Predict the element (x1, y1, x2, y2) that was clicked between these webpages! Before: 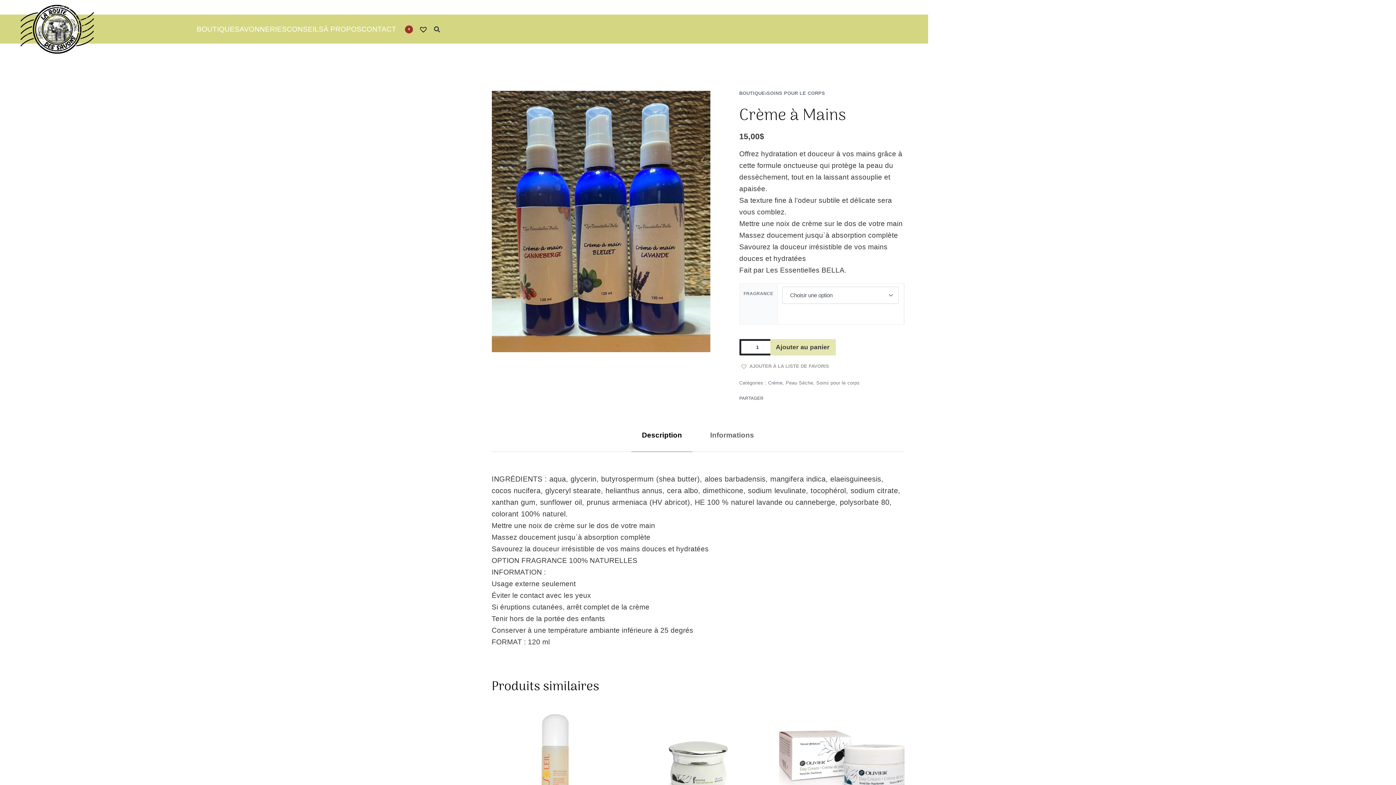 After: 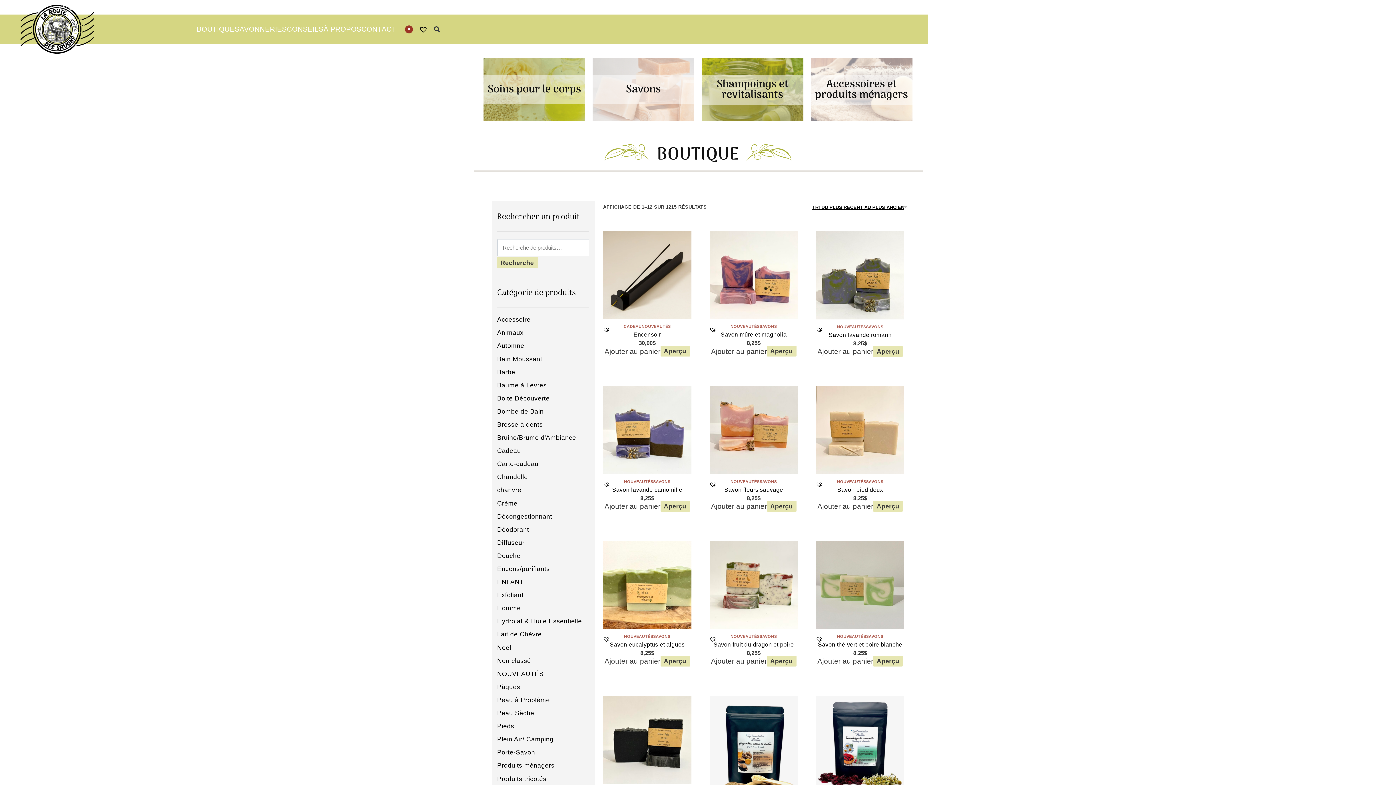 Action: label: BOUTIQUE bbox: (196, 23, 234, 34)